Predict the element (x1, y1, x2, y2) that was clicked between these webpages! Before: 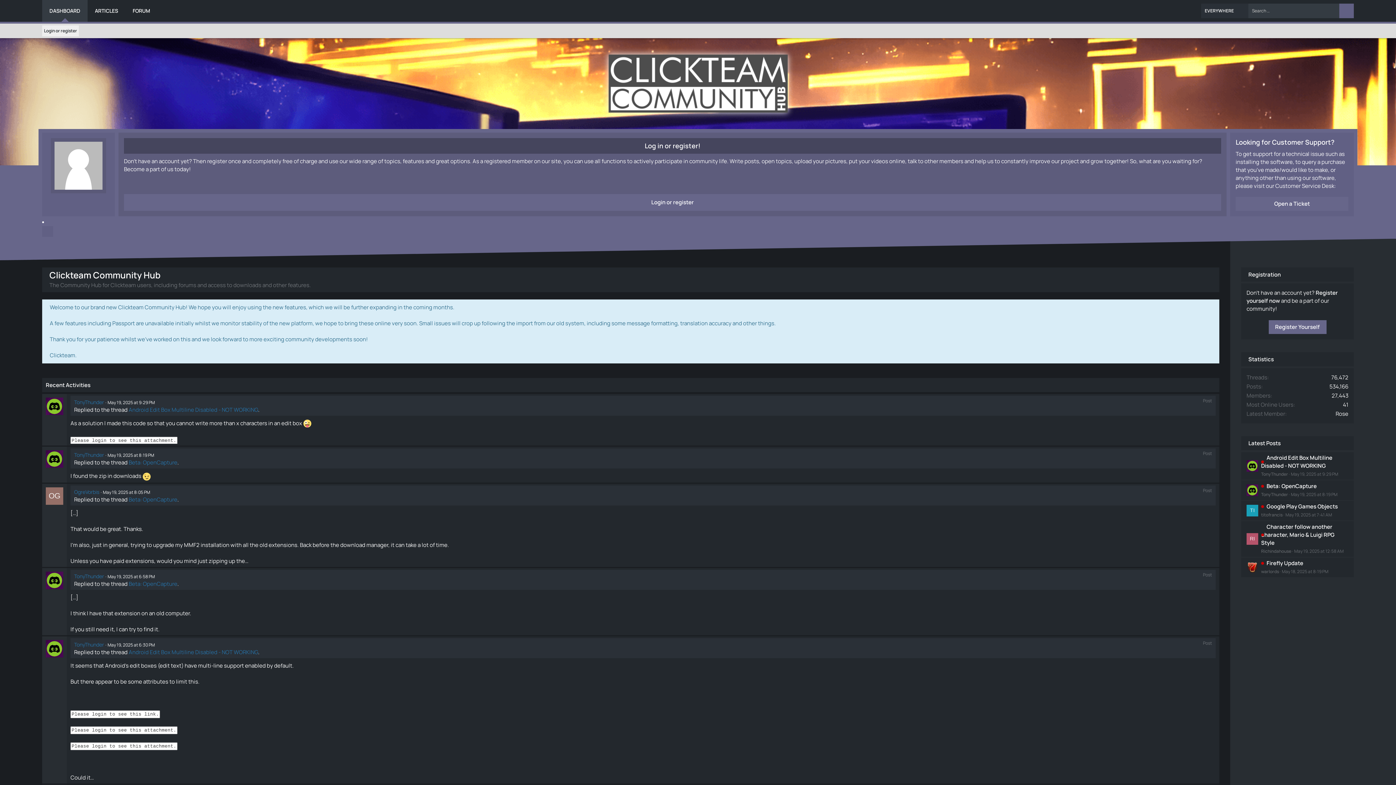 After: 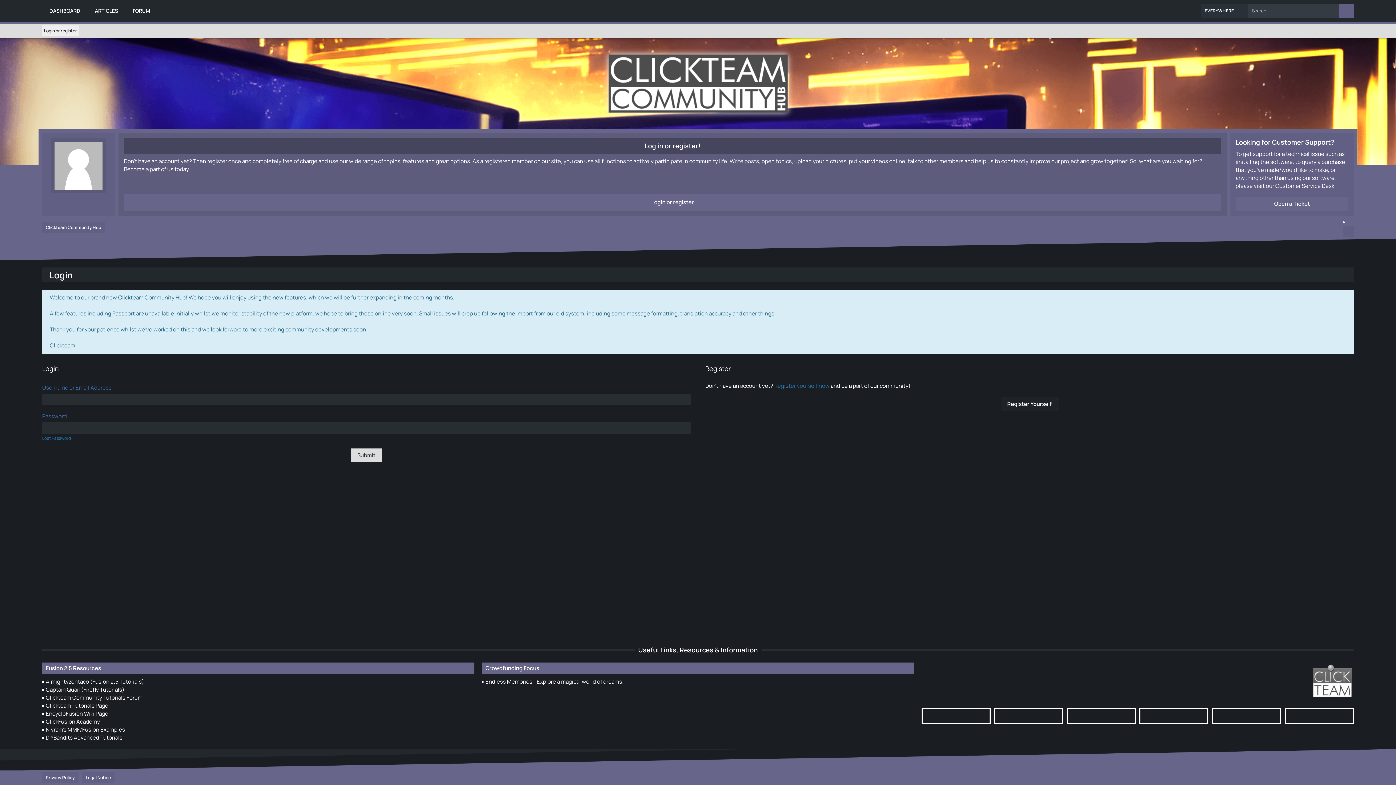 Action: bbox: (42, 25, 78, 36) label: Login or register